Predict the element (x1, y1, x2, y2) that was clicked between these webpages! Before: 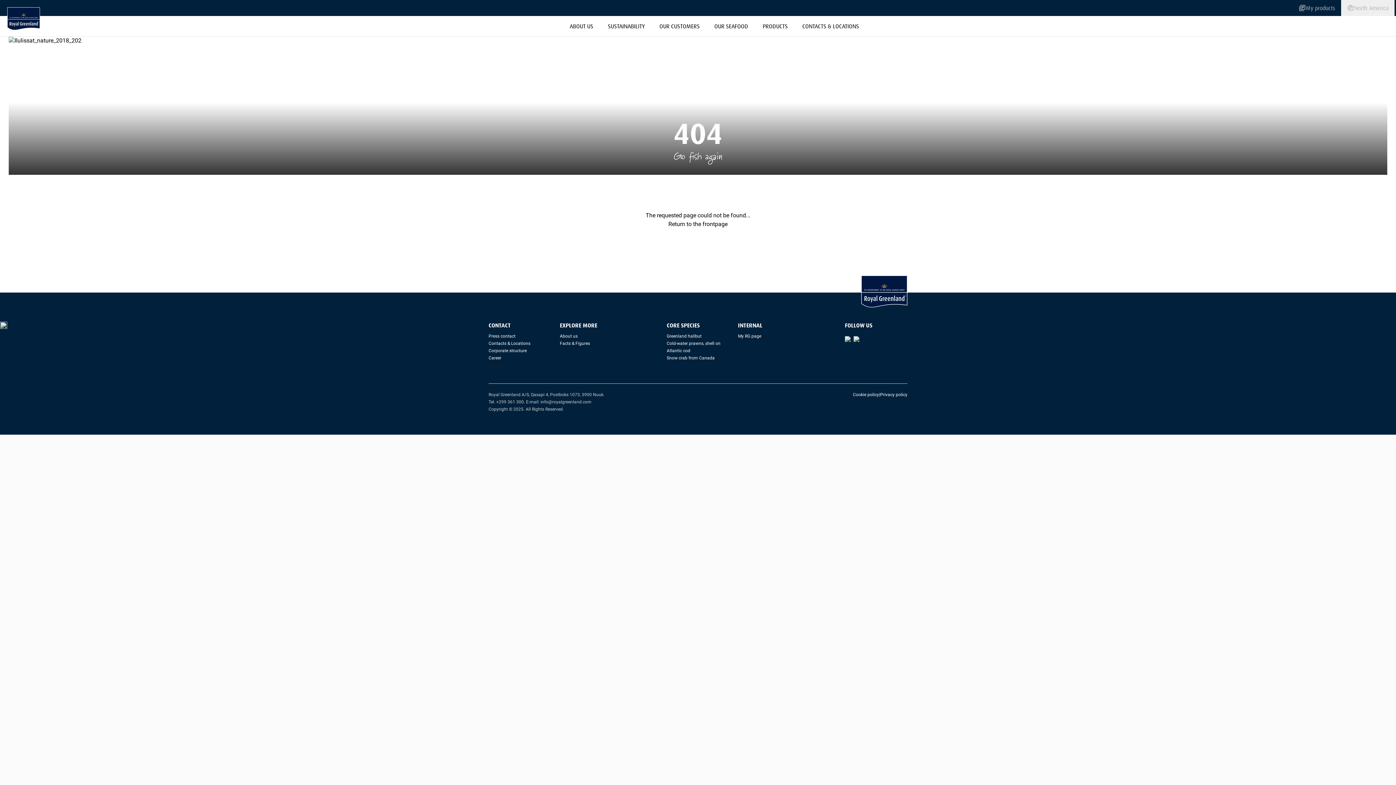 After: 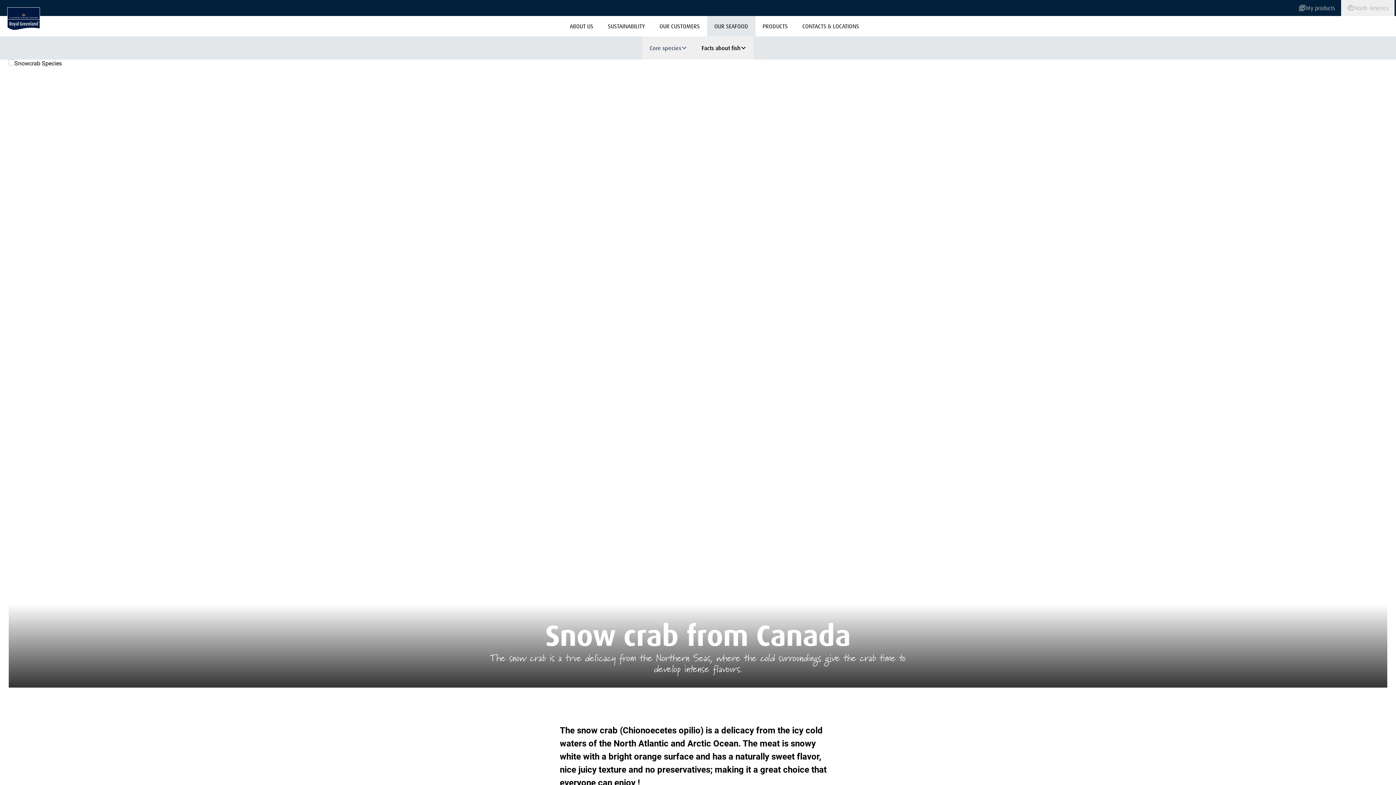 Action: bbox: (666, 355, 714, 360) label: Snow crab from Canada